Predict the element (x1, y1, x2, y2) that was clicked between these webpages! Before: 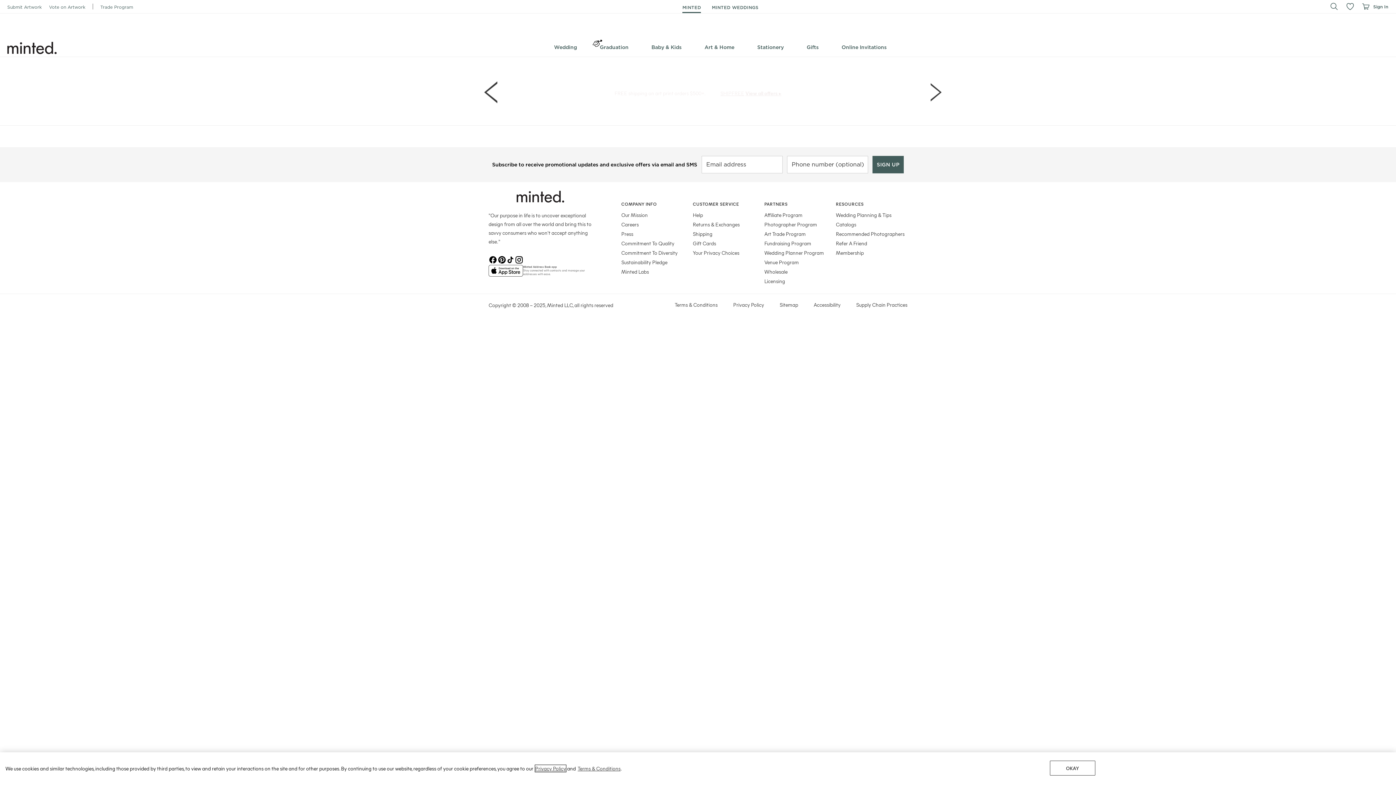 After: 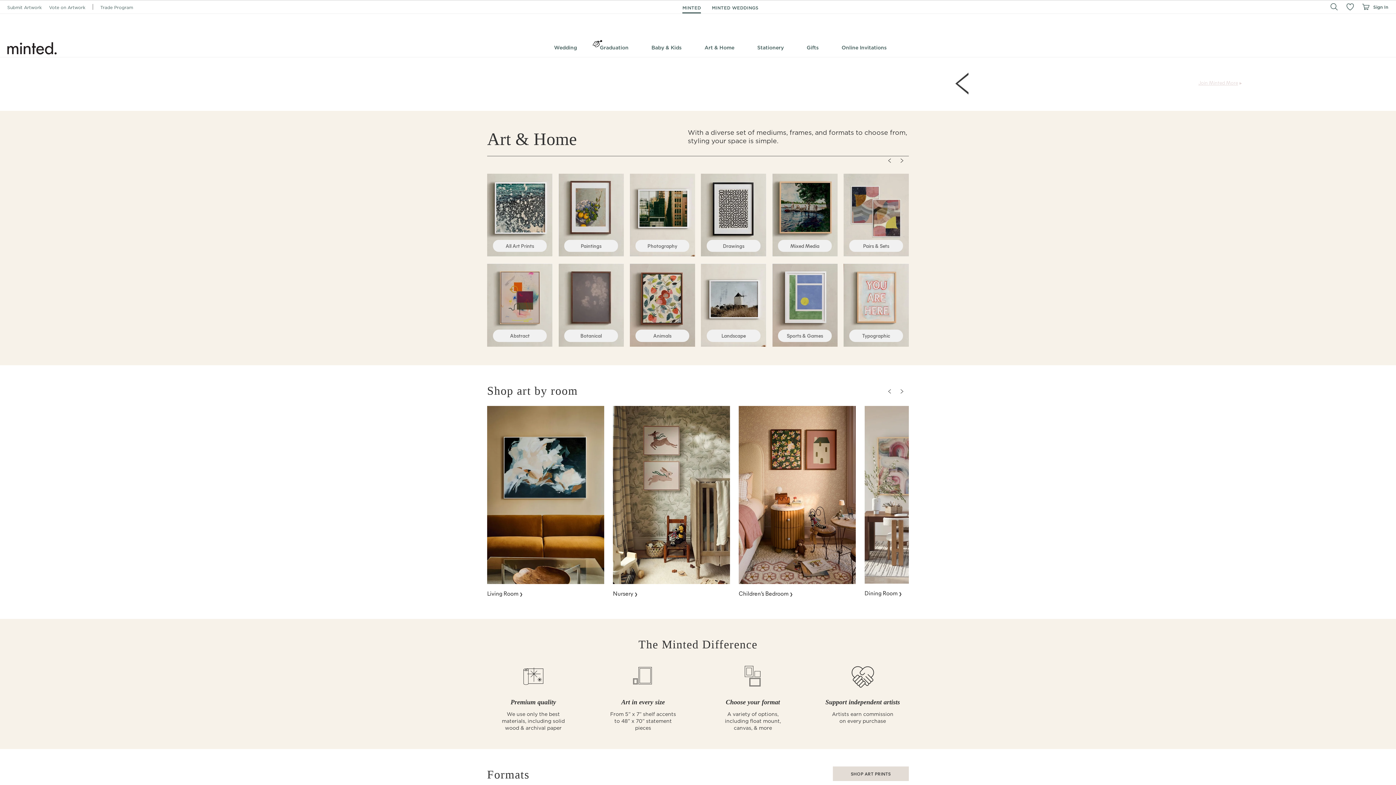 Action: label: Art & Home bbox: (704, 41, 744, 56)